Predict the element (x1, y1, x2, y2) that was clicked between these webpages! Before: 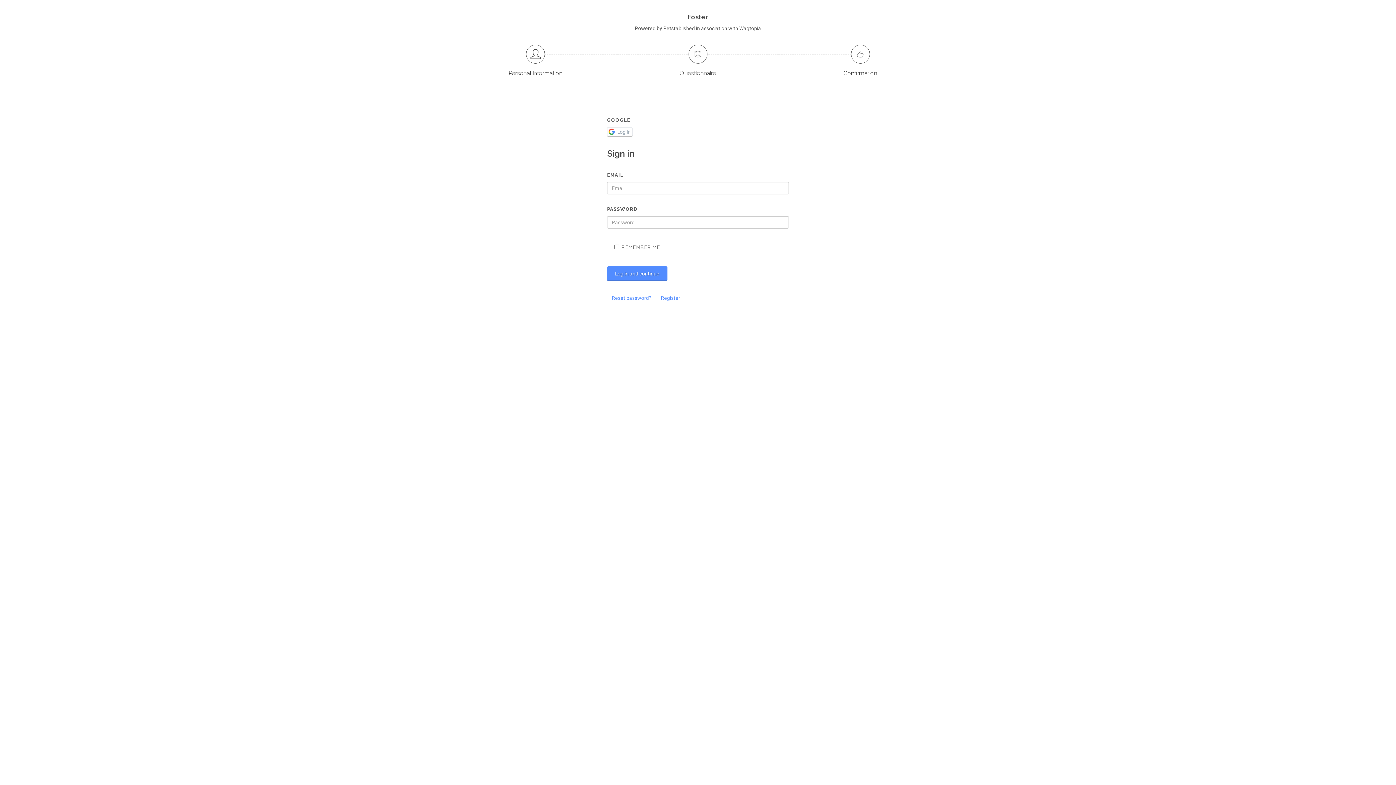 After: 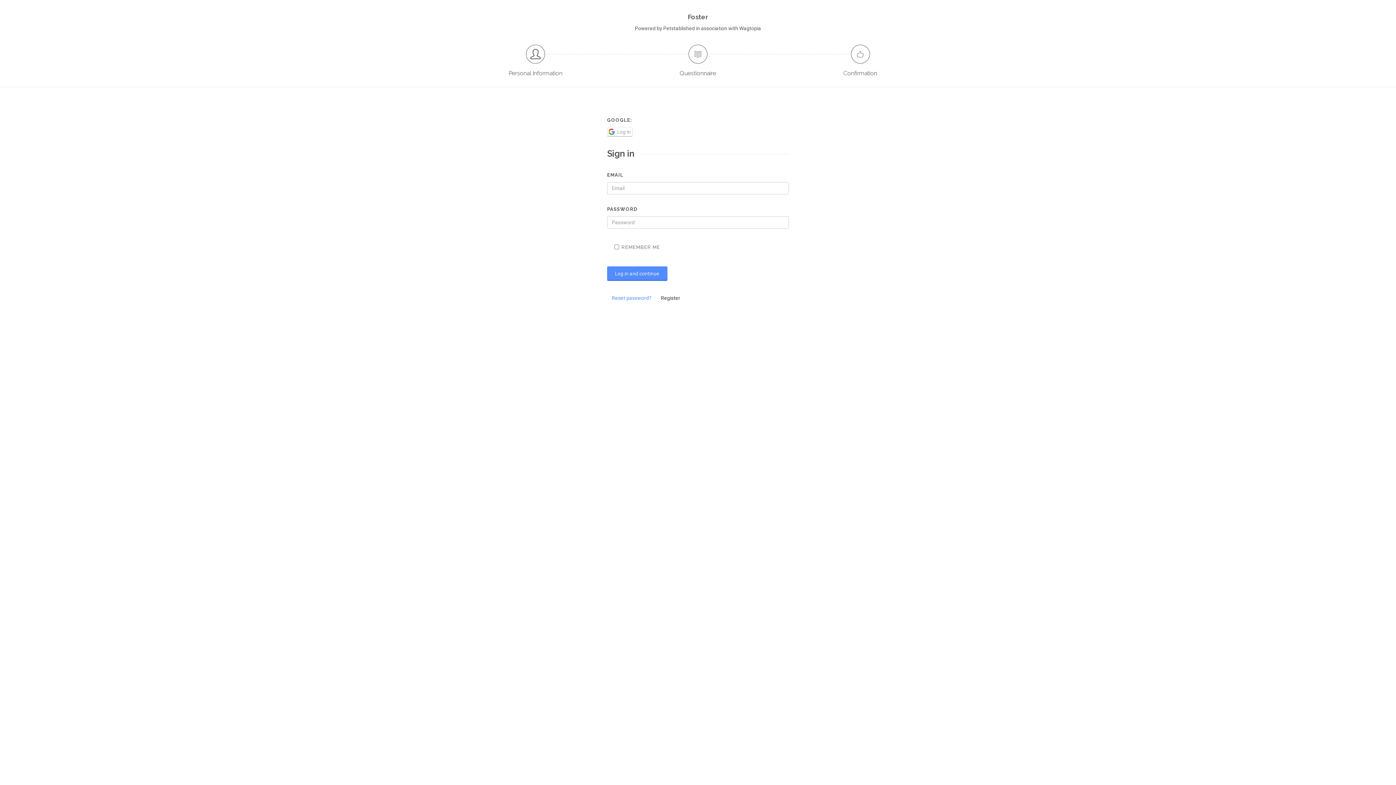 Action: label: Register bbox: (656, 292, 685, 304)